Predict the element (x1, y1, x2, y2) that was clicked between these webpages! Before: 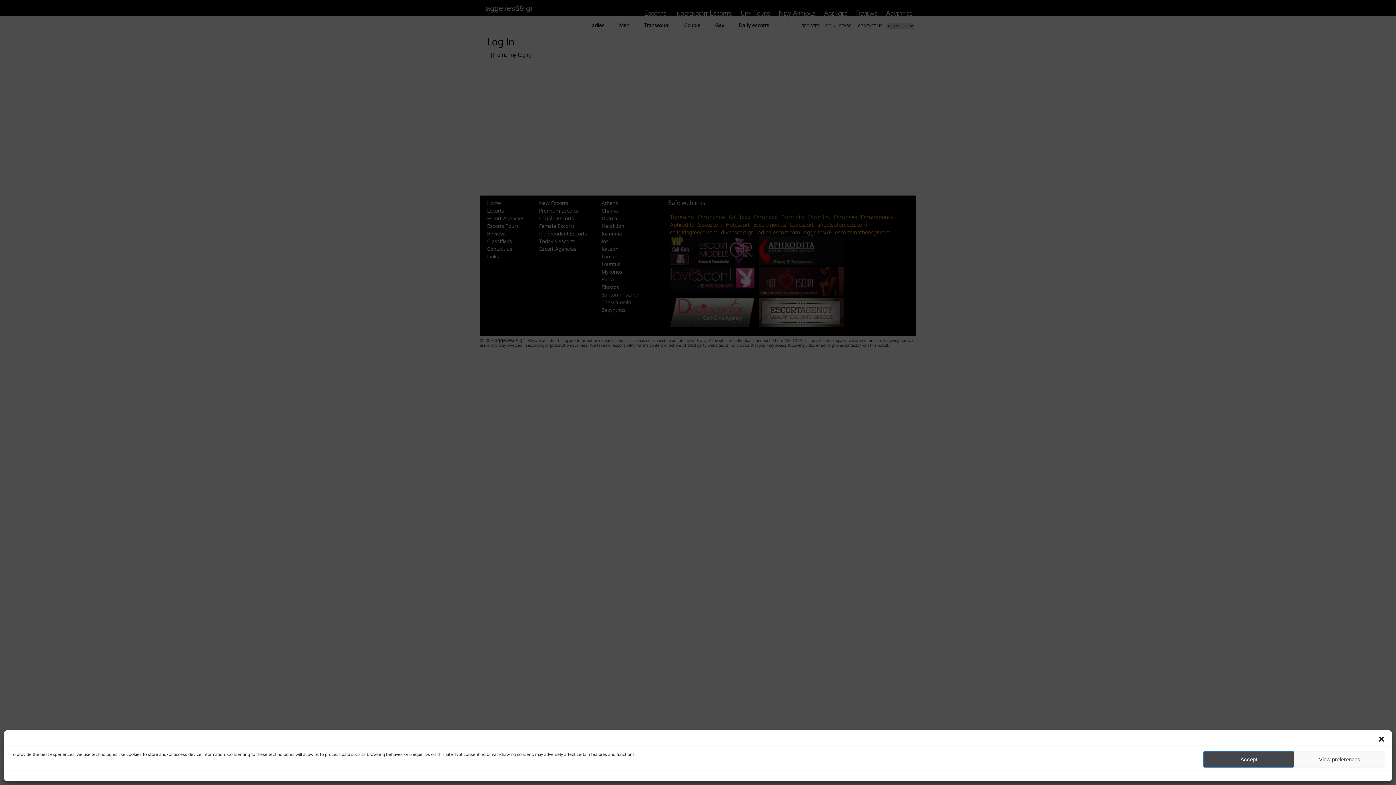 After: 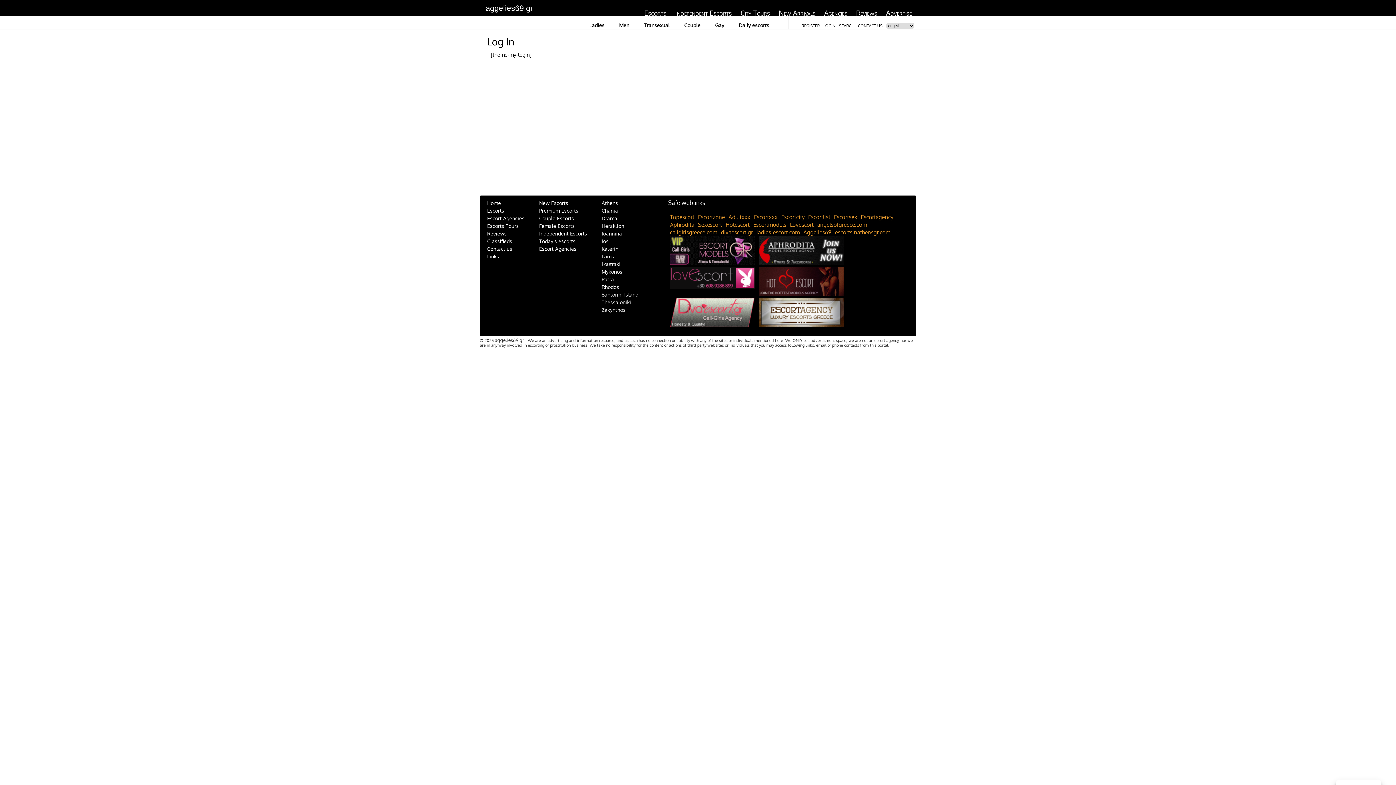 Action: bbox: (1203, 751, 1294, 768) label: Accept